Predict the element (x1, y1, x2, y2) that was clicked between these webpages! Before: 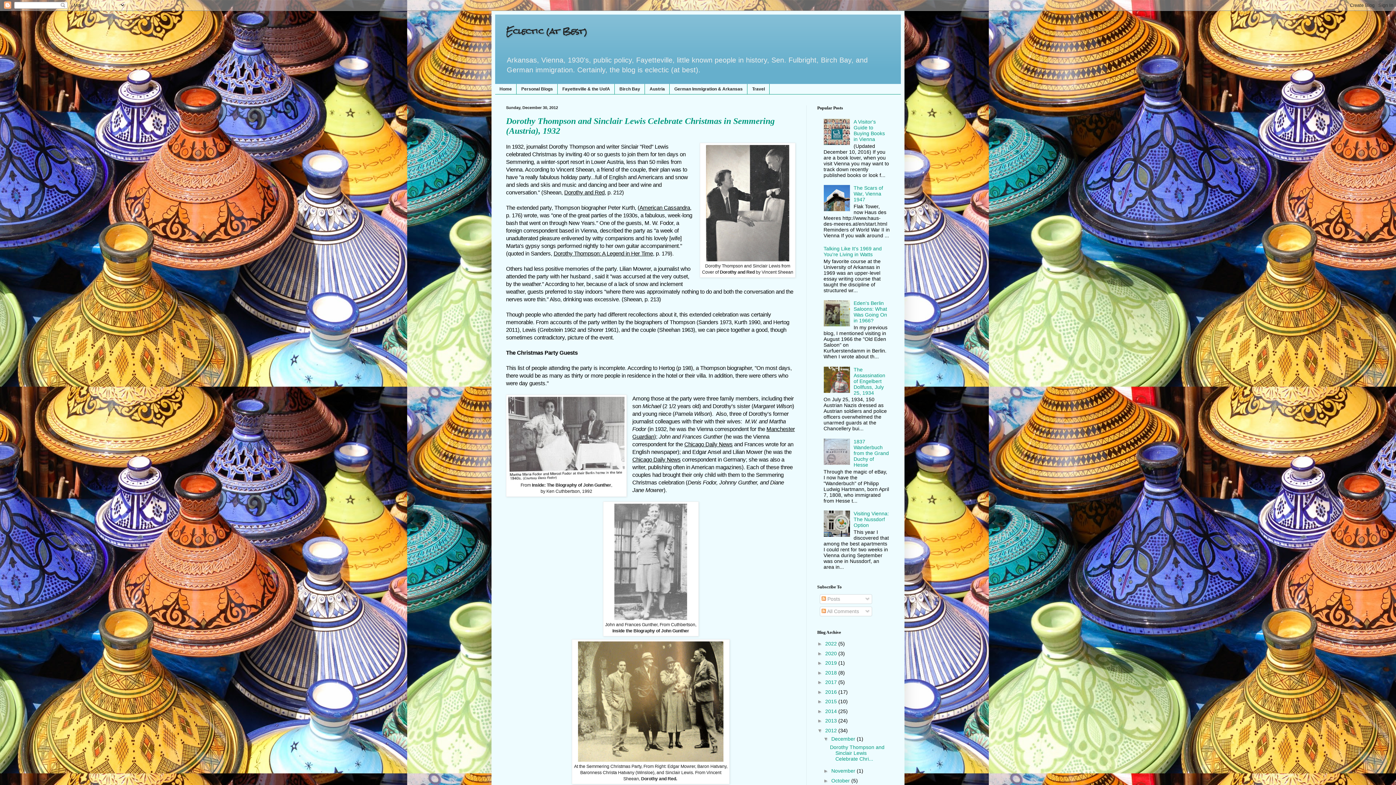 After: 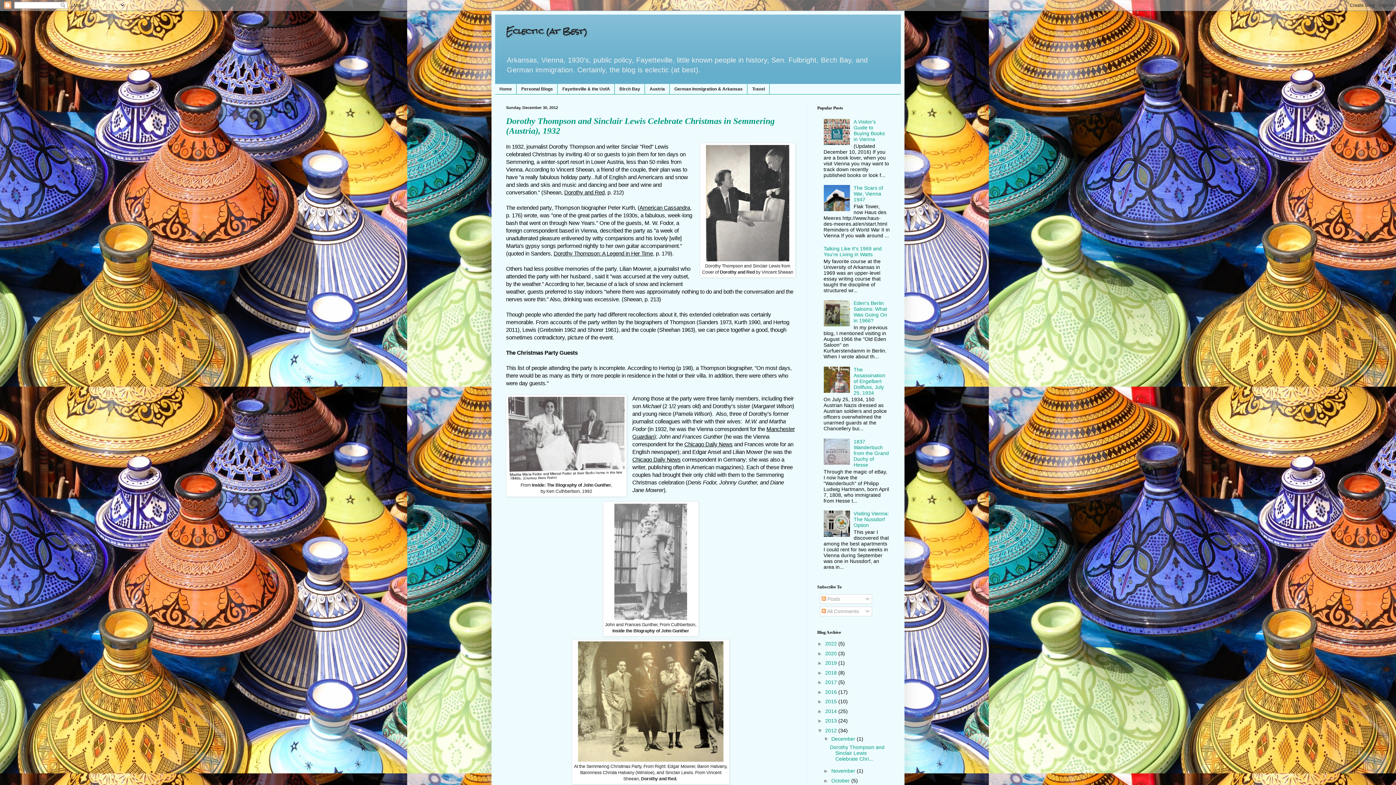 Action: label: December  bbox: (831, 736, 857, 742)